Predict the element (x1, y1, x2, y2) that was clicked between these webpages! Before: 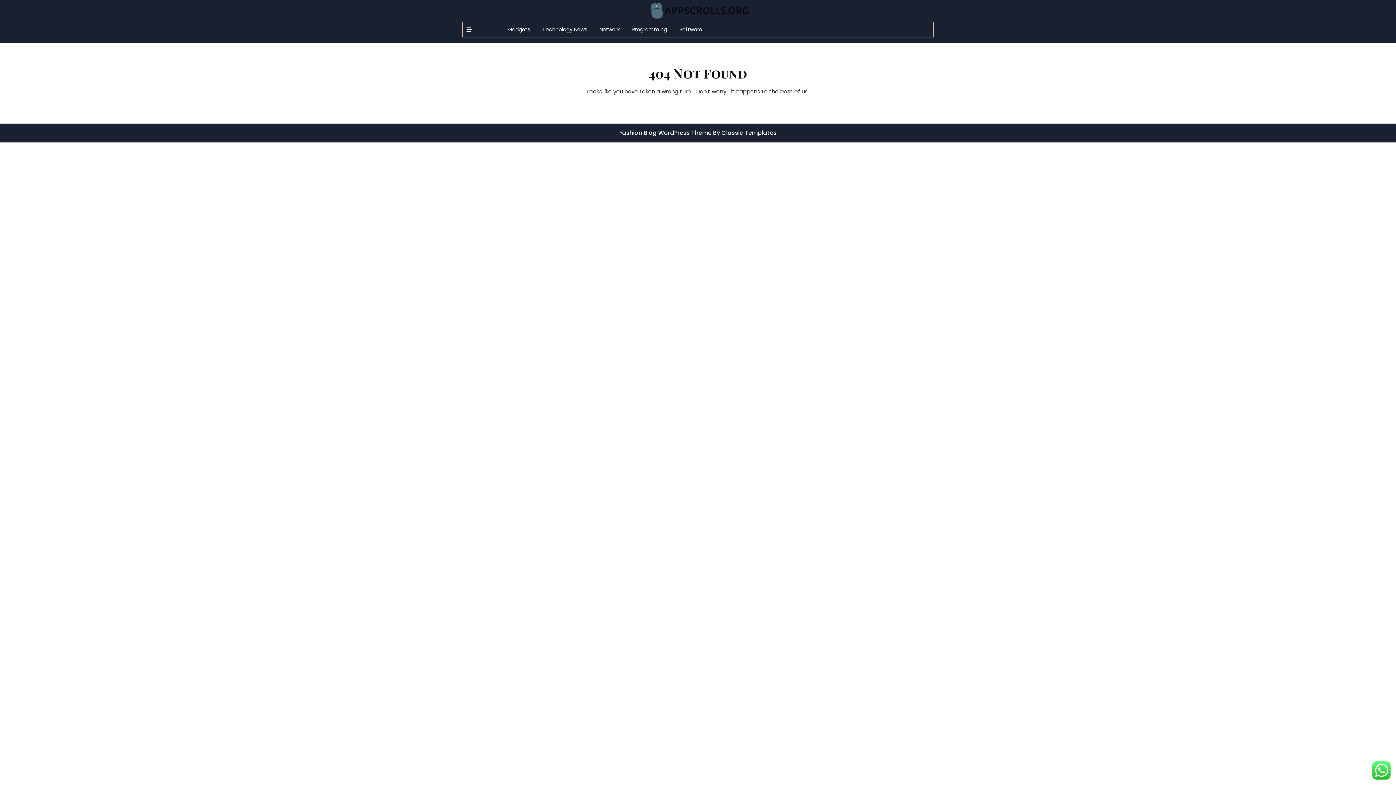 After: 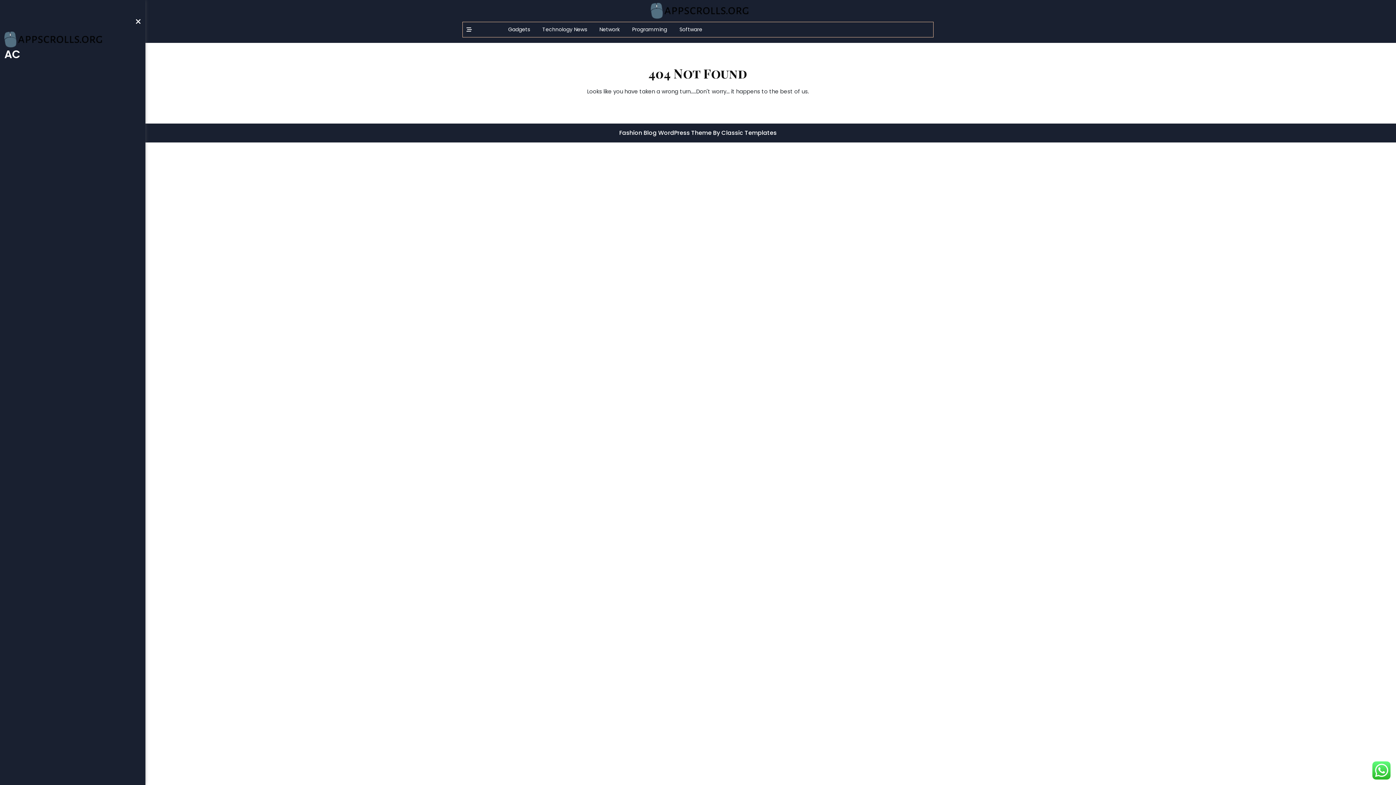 Action: bbox: (462, 25, 472, 33)